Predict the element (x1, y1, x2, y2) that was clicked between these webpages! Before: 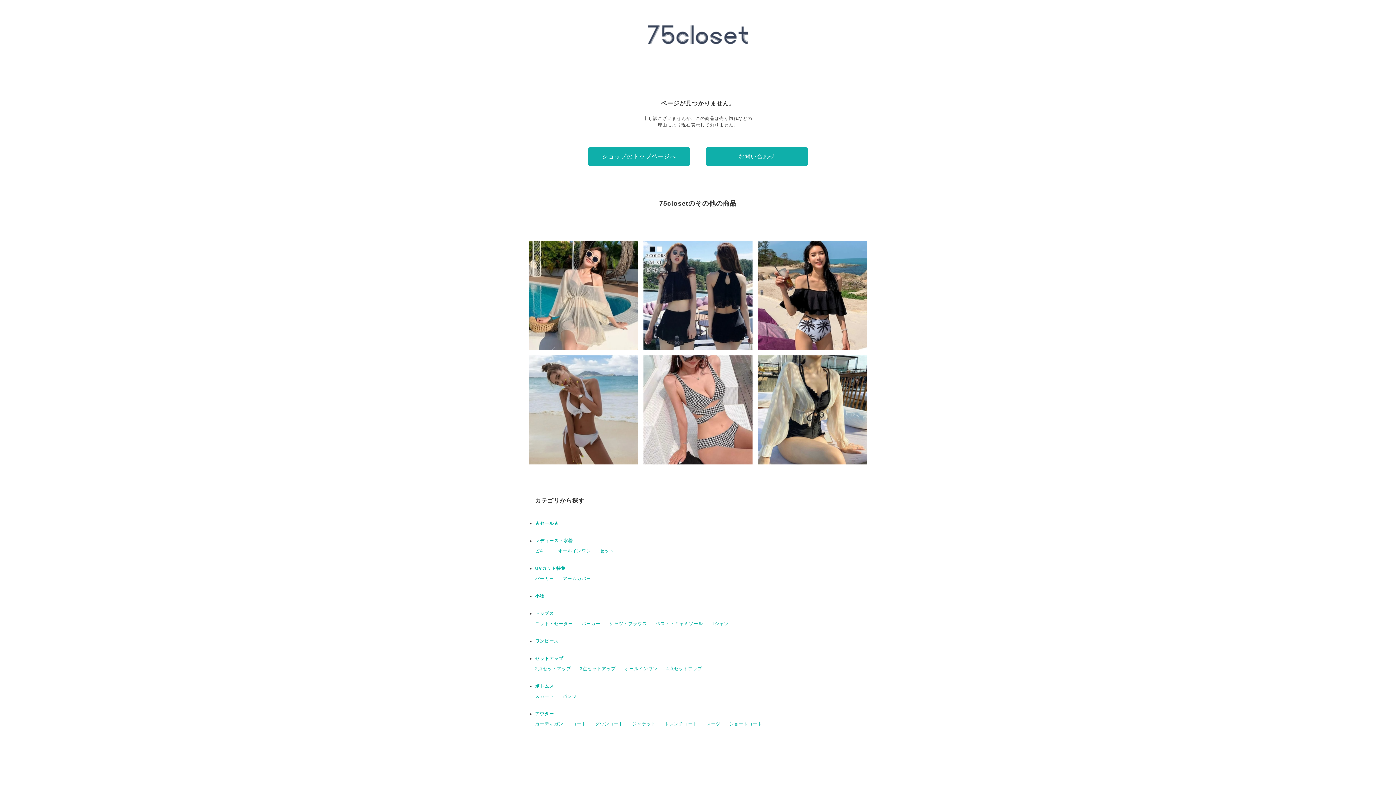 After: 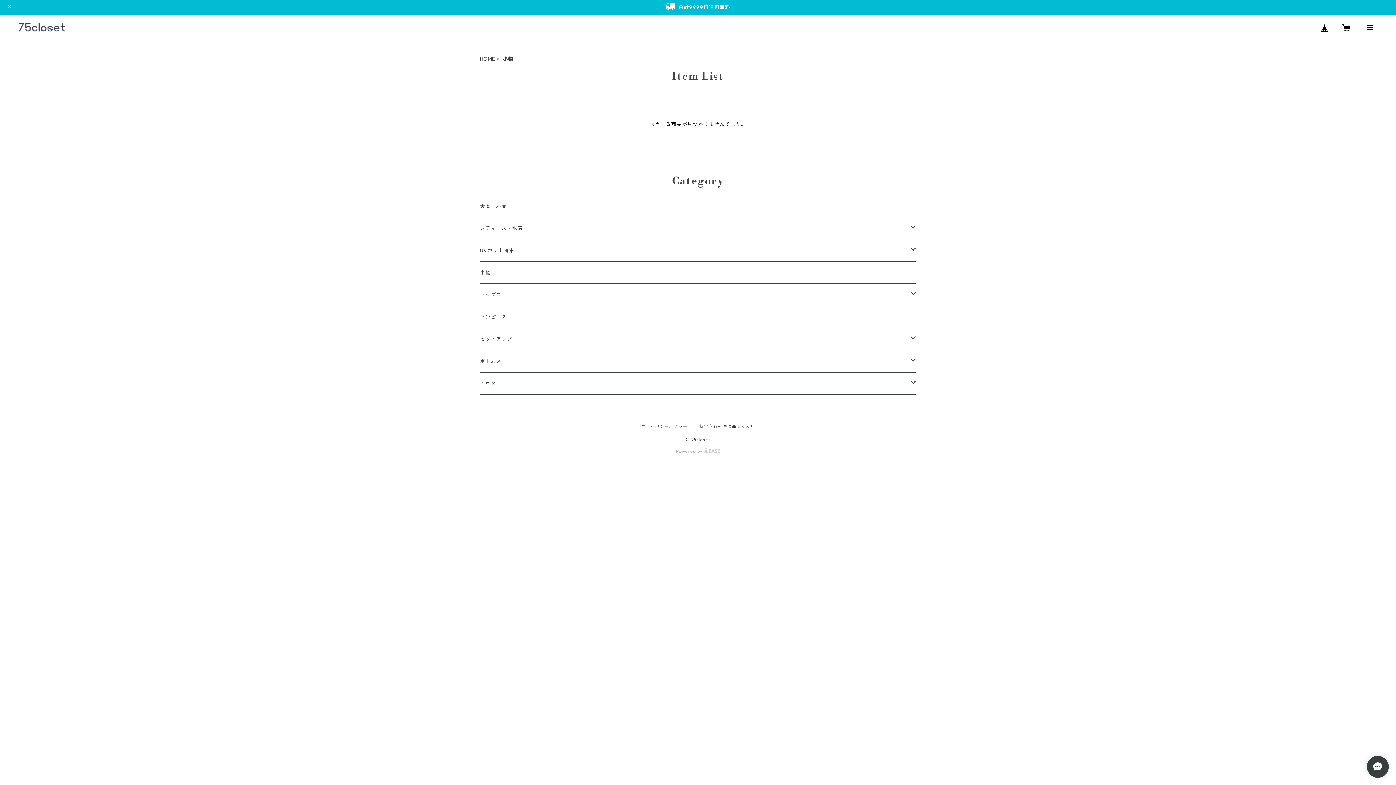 Action: label: 小物 bbox: (535, 593, 544, 598)